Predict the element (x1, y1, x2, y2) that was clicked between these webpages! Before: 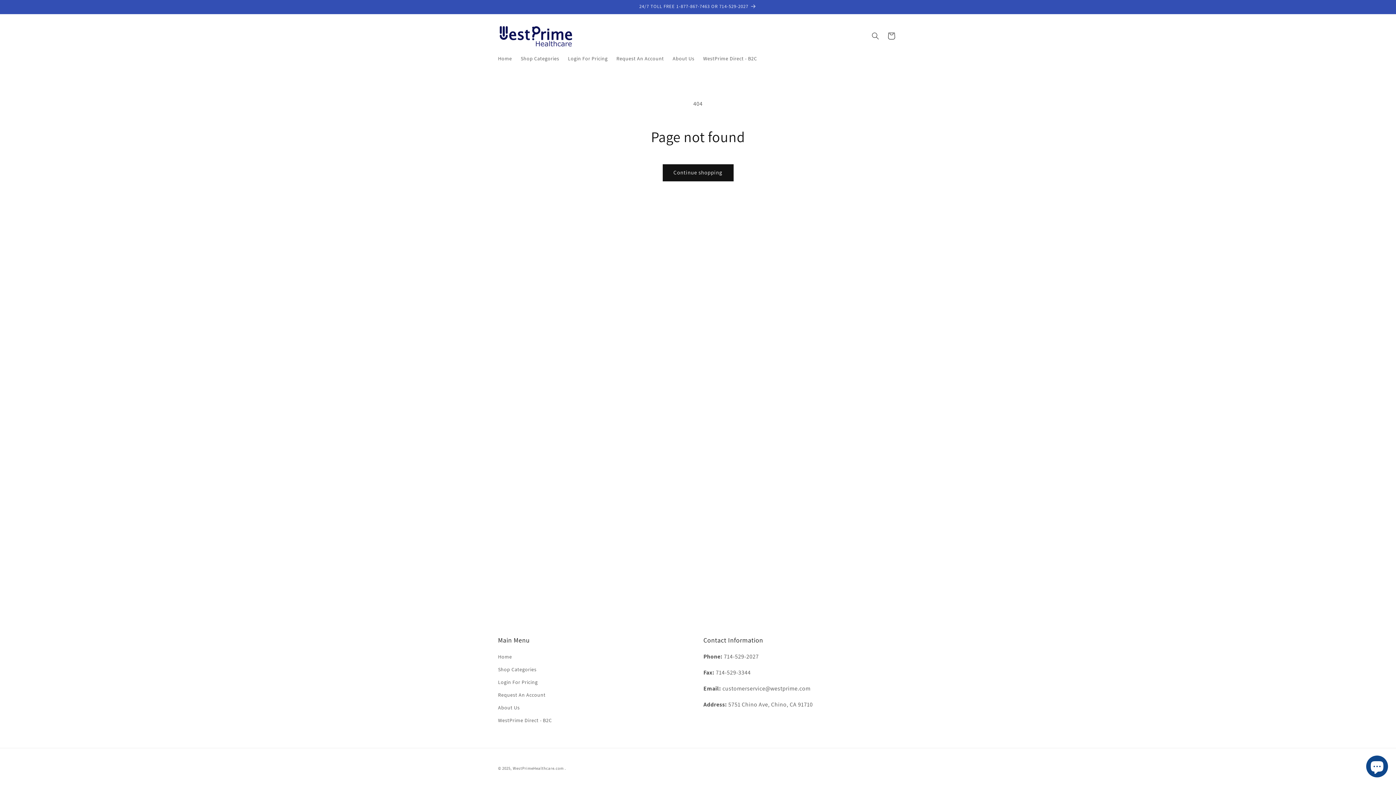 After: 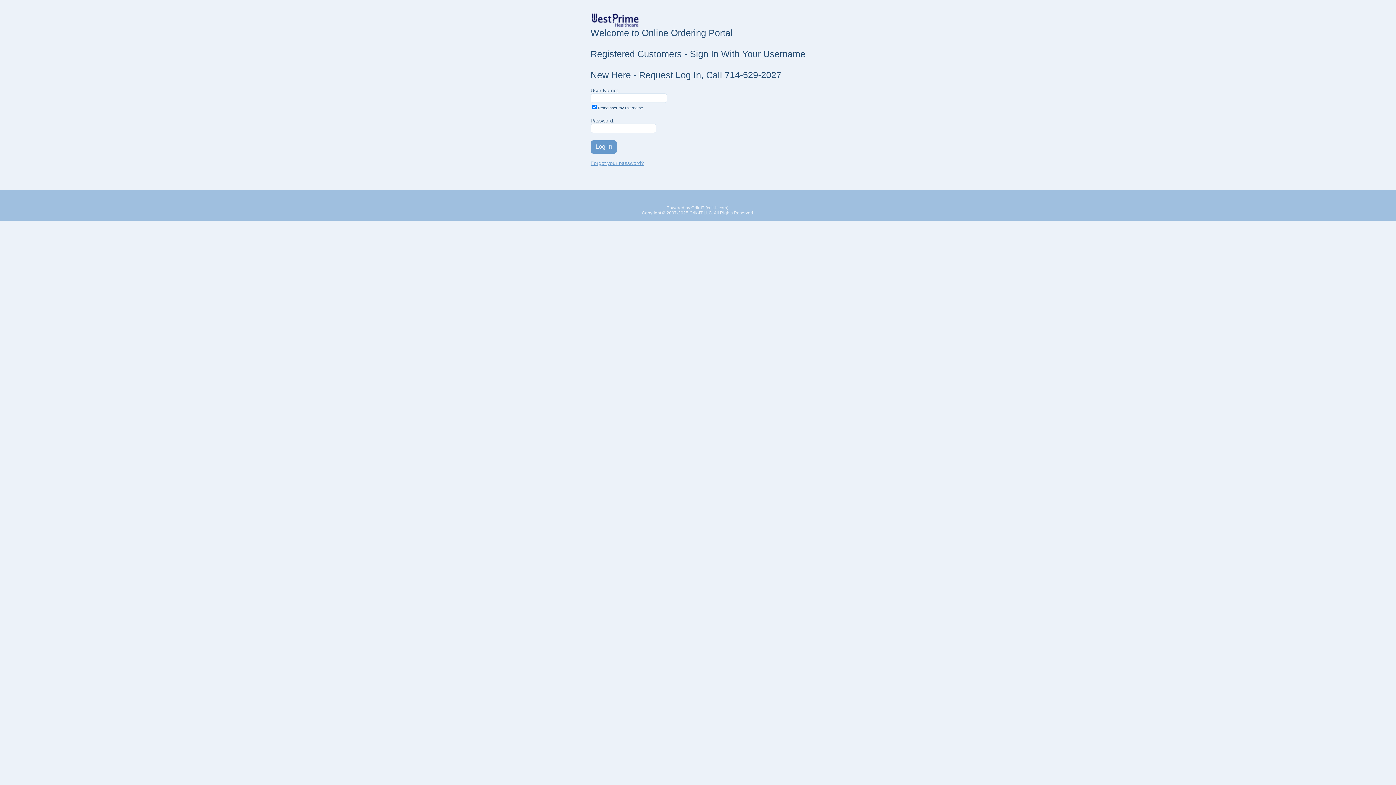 Action: label: Login For Pricing bbox: (498, 676, 537, 689)